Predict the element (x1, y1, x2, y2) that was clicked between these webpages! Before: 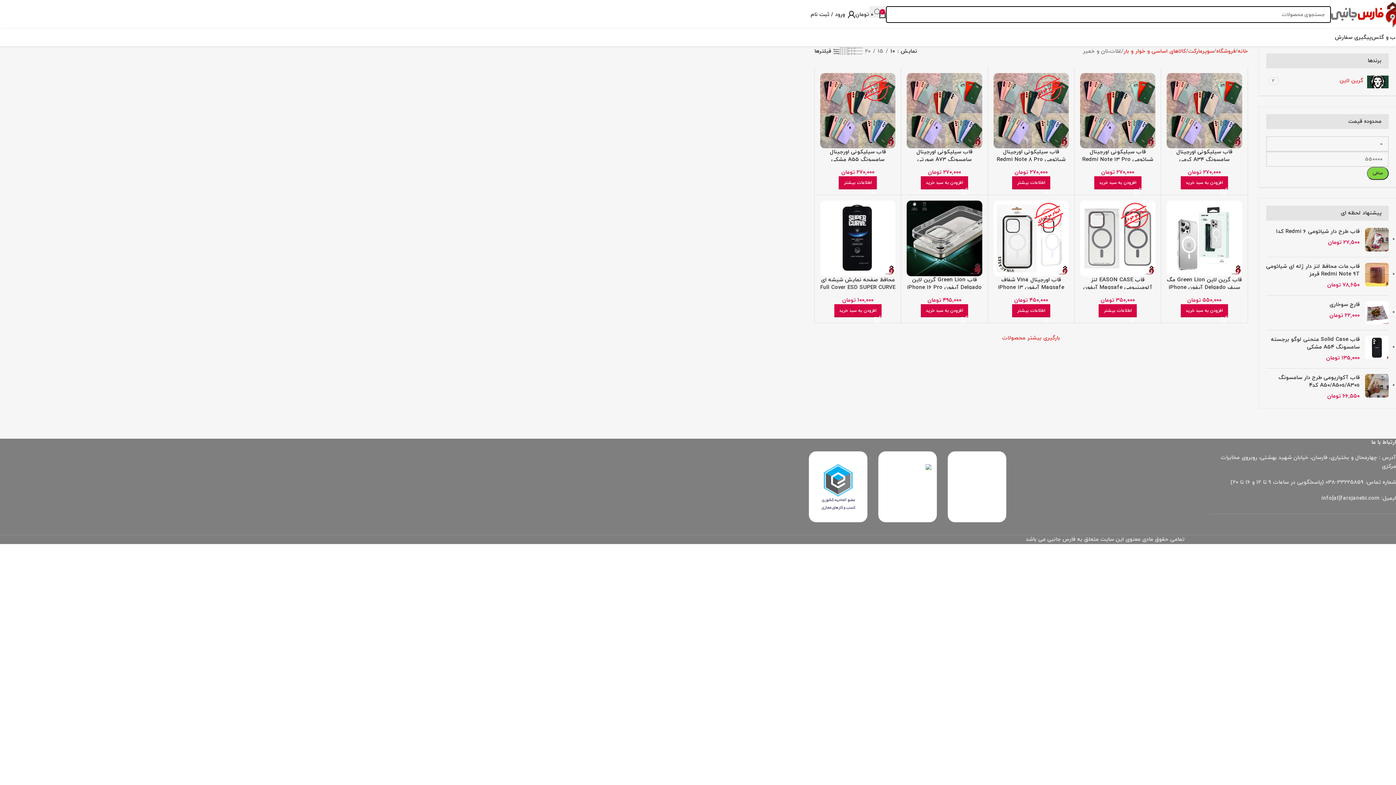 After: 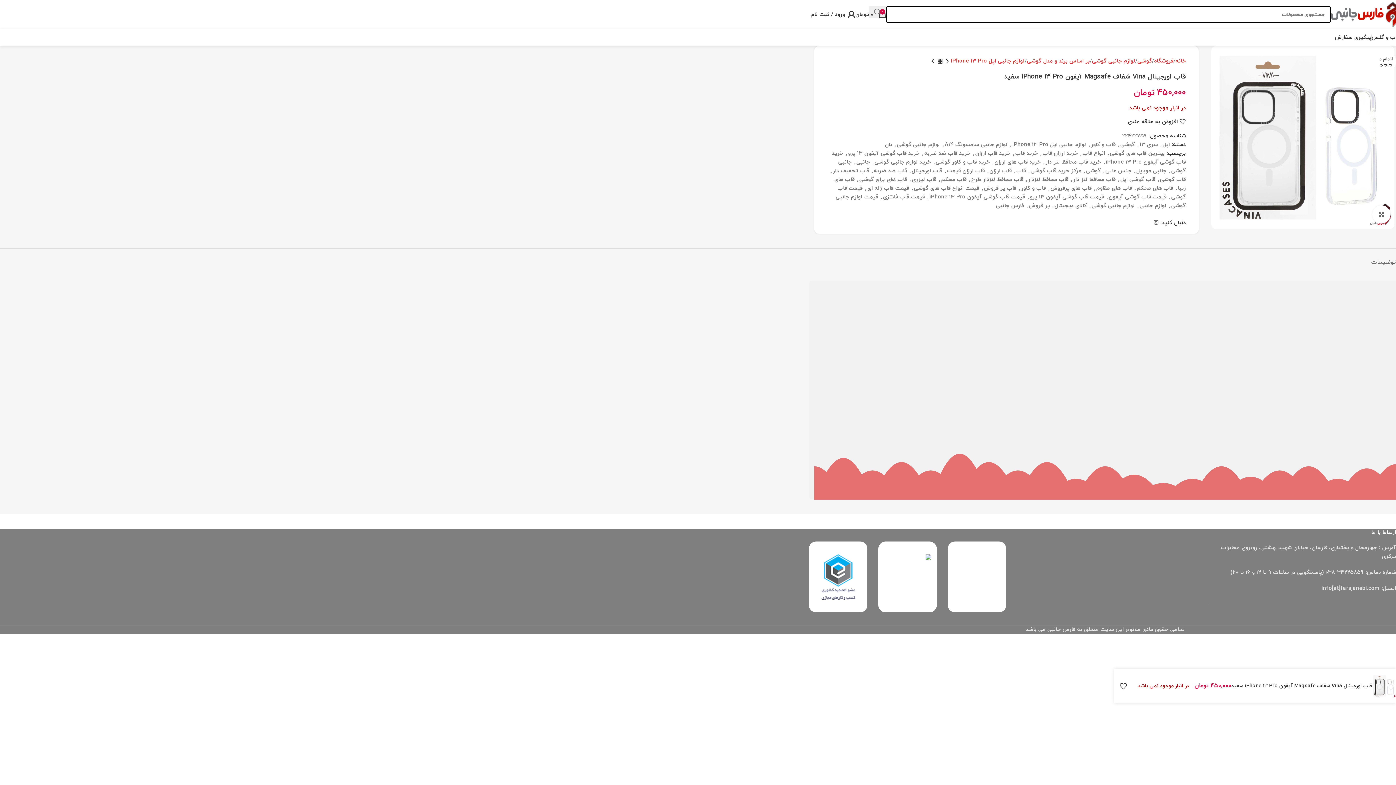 Action: bbox: (993, 200, 1069, 276)